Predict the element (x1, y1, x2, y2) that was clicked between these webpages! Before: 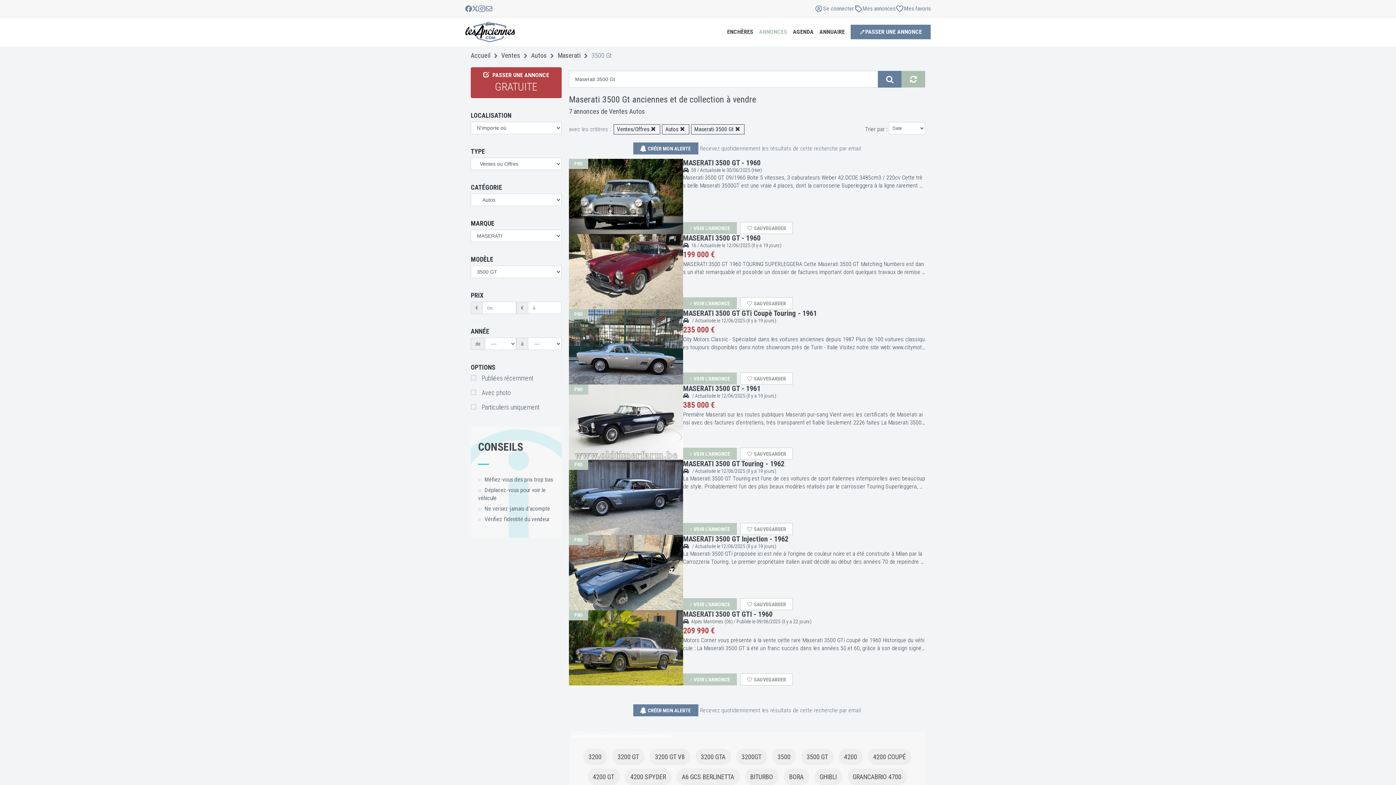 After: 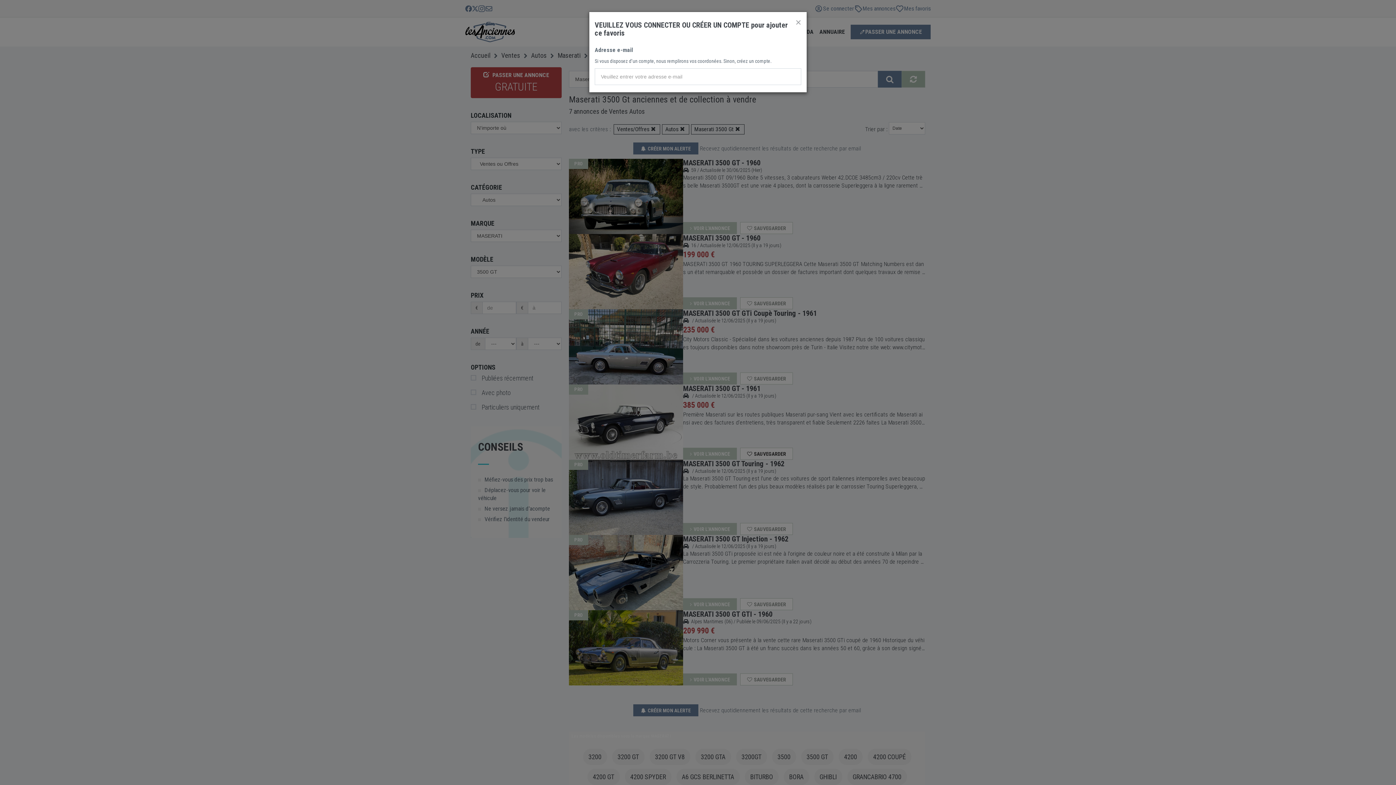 Action: bbox: (740, 448, 793, 460) label: SAUVEGARDER